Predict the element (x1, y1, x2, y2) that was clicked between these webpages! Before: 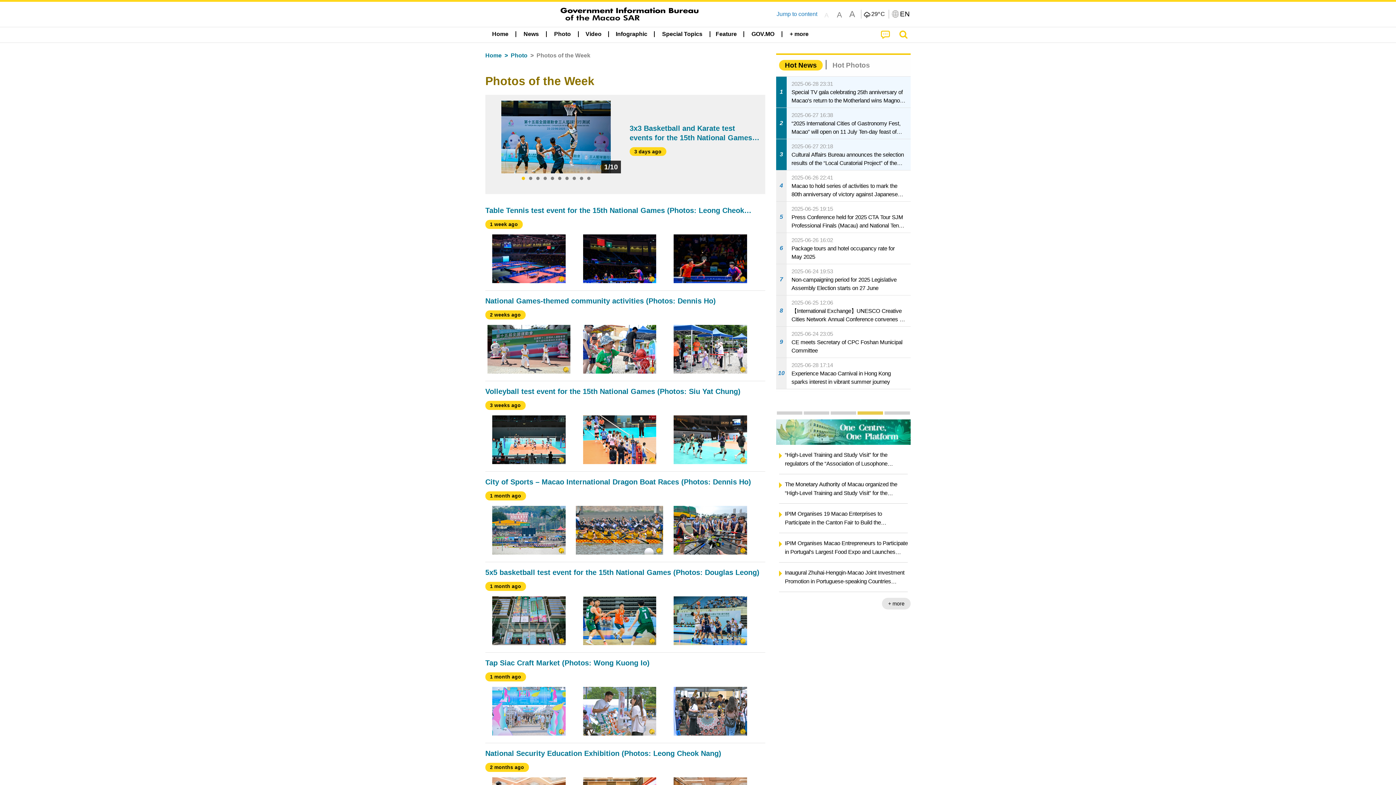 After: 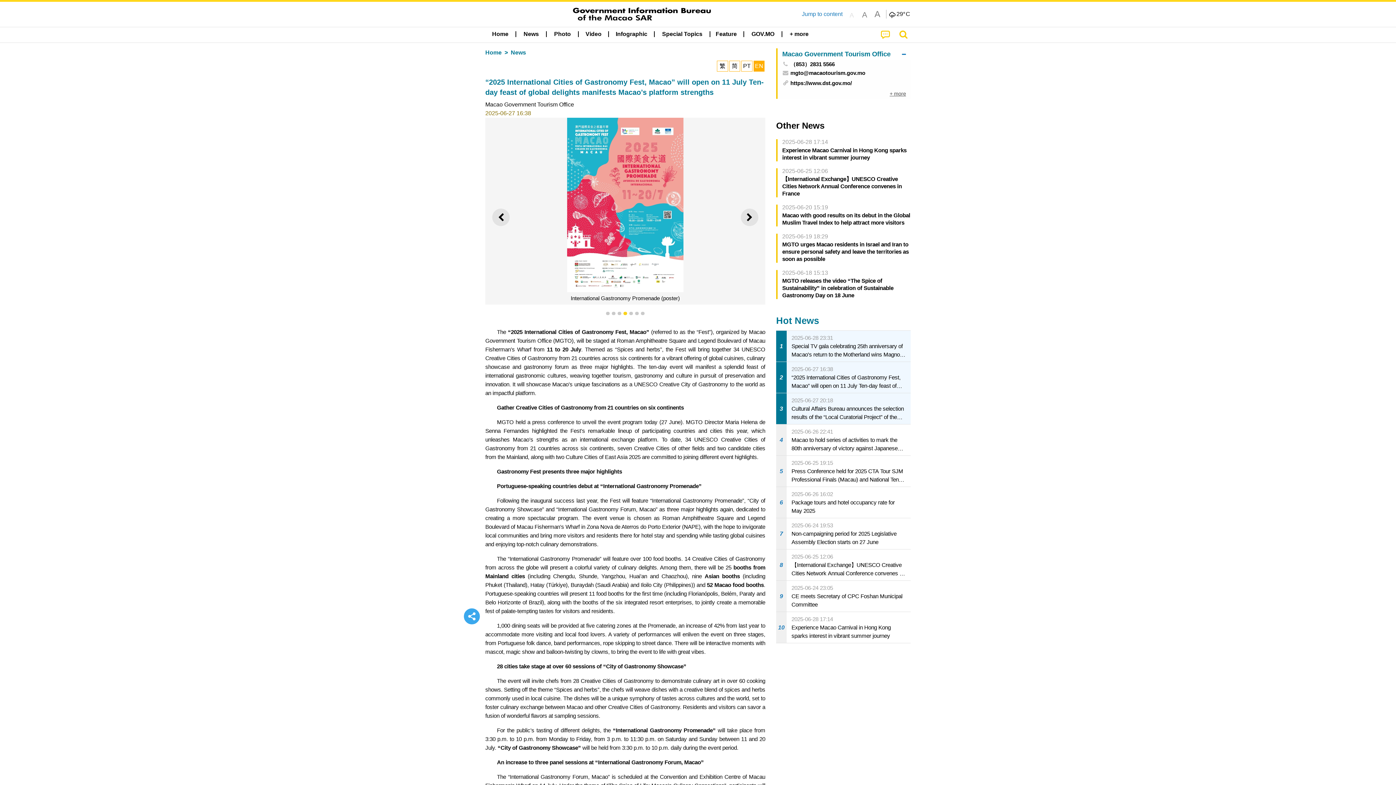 Action: bbox: (776, 107, 910, 138) label: 2
2025-06-27 16:38
“2025 International Cities of Gastronomy Fest, Macao” will open on 11 July Ten-day feast of global delights manifests Macao’s platform strengths